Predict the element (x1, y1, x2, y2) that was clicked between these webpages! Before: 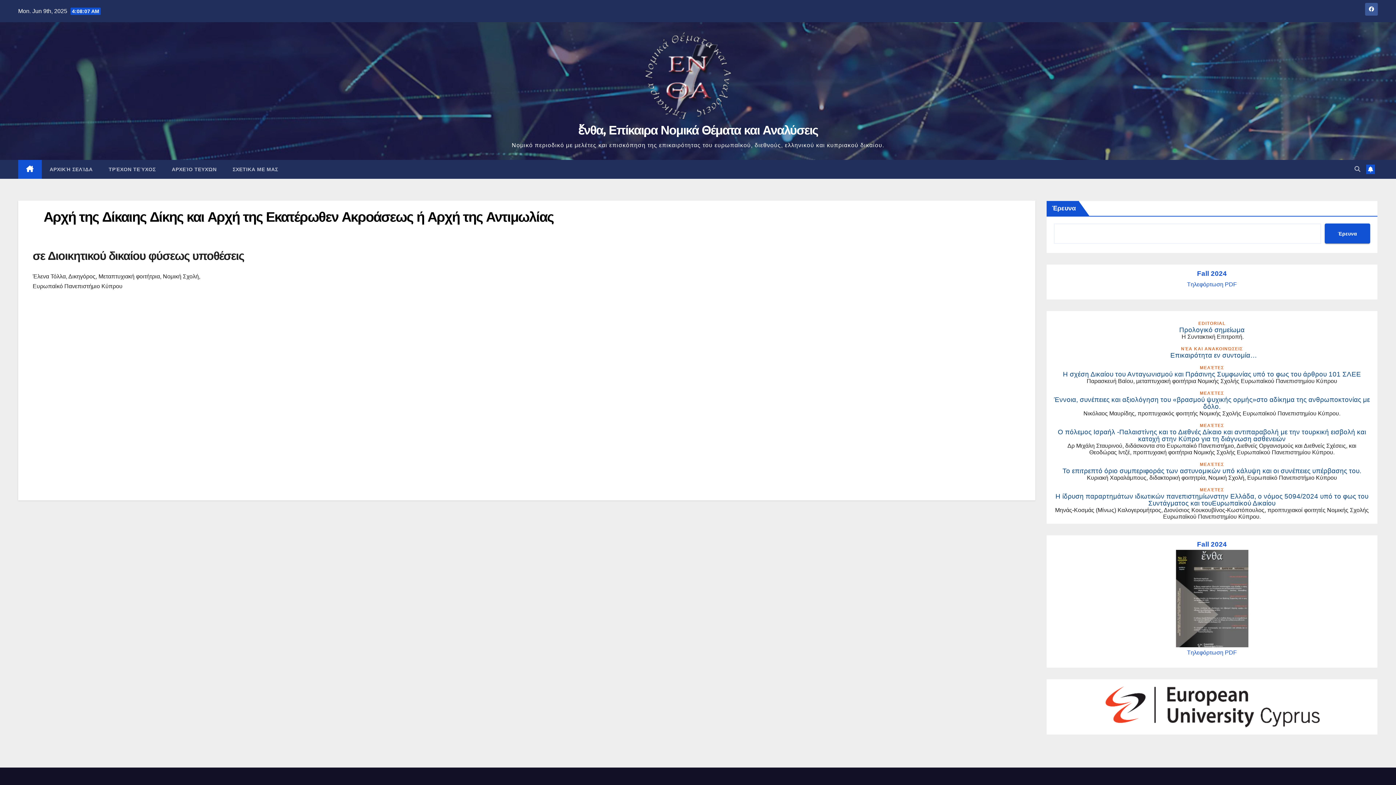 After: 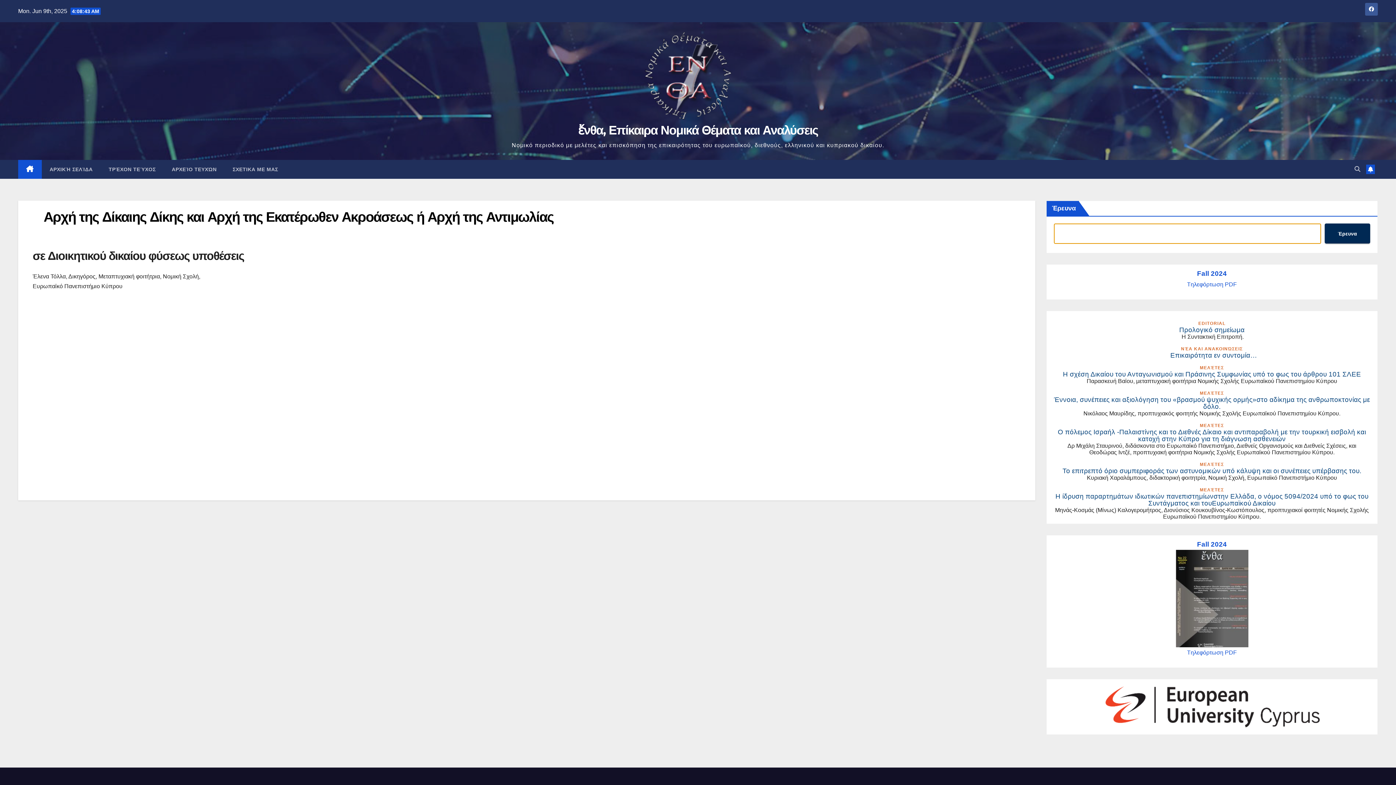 Action: label: Έρευνα bbox: (1325, 223, 1370, 243)